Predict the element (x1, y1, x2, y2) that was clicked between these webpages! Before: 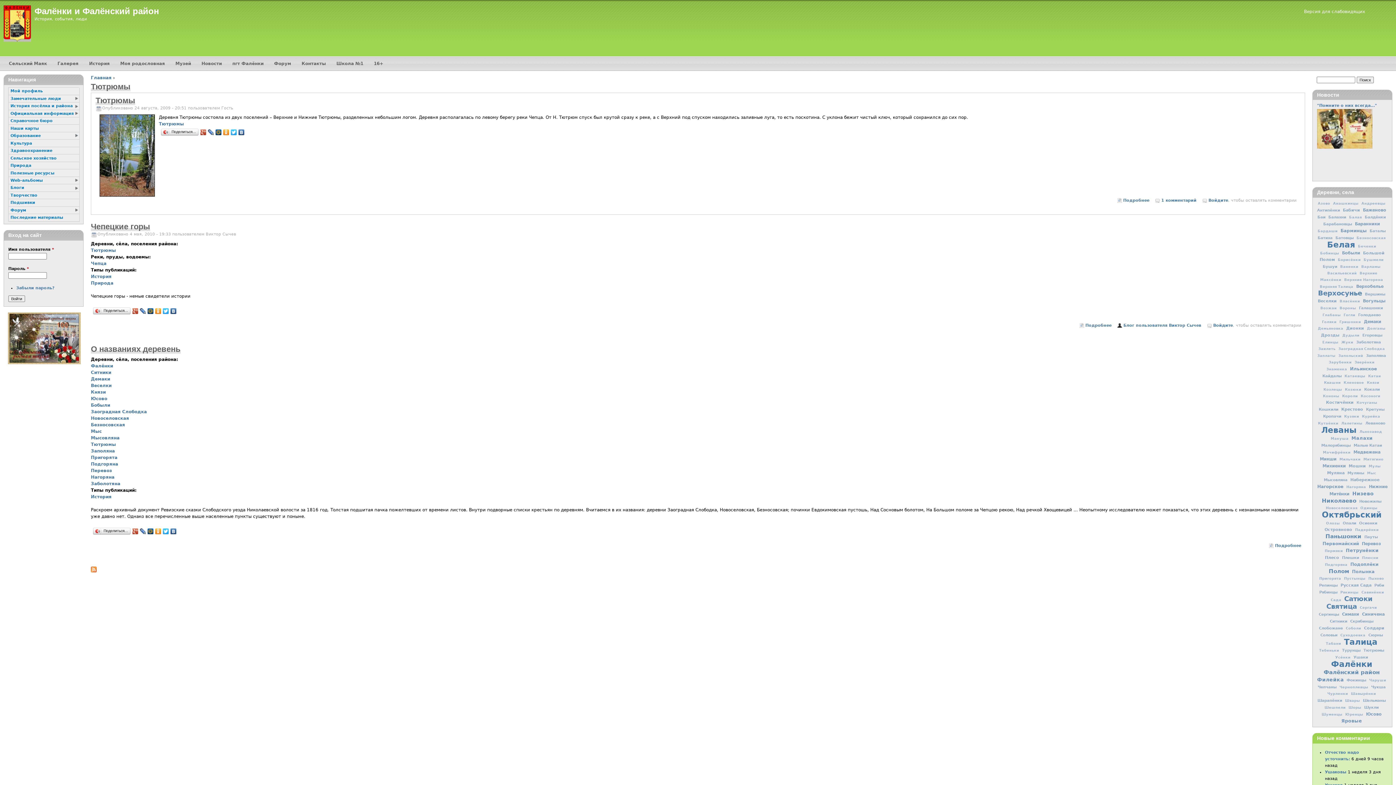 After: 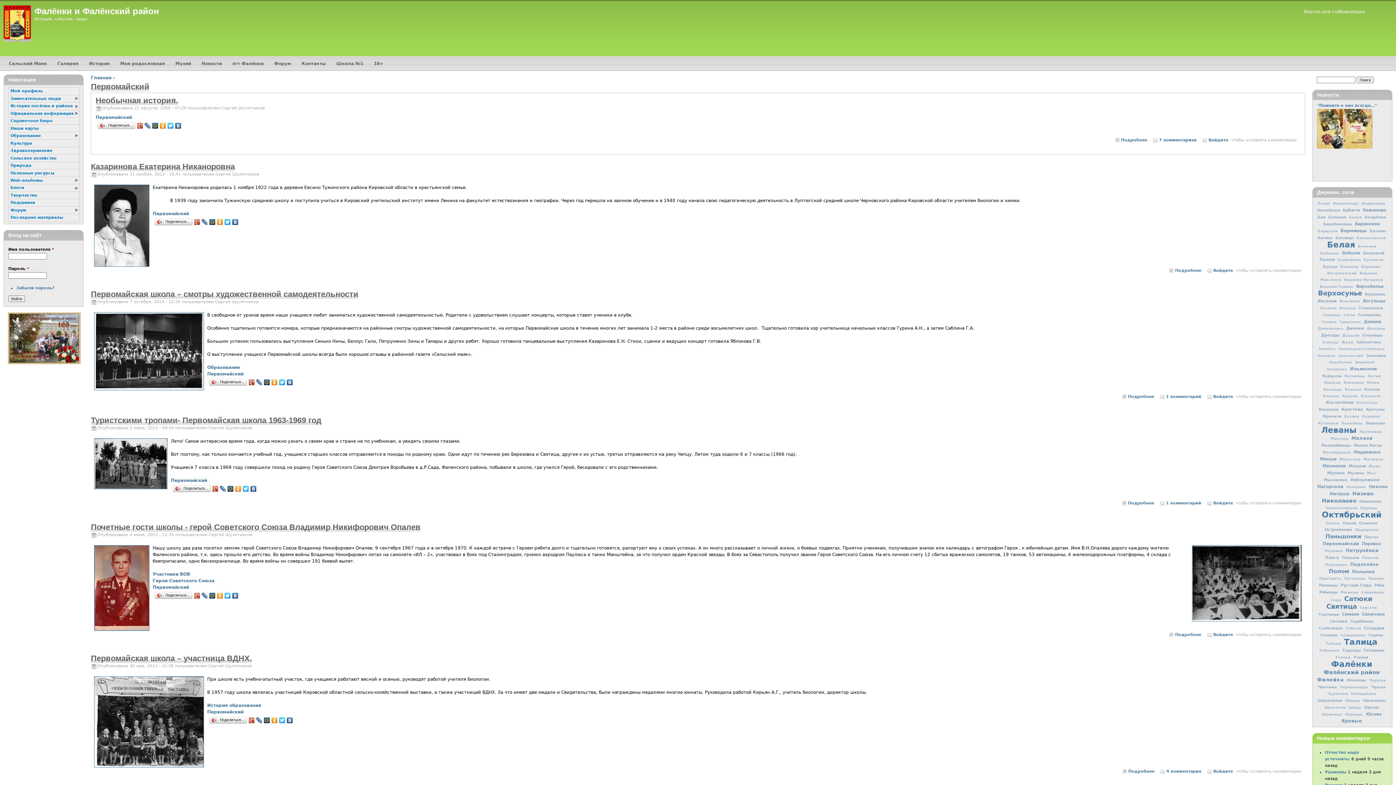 Action: label: Первомайский bbox: (1322, 541, 1359, 546)